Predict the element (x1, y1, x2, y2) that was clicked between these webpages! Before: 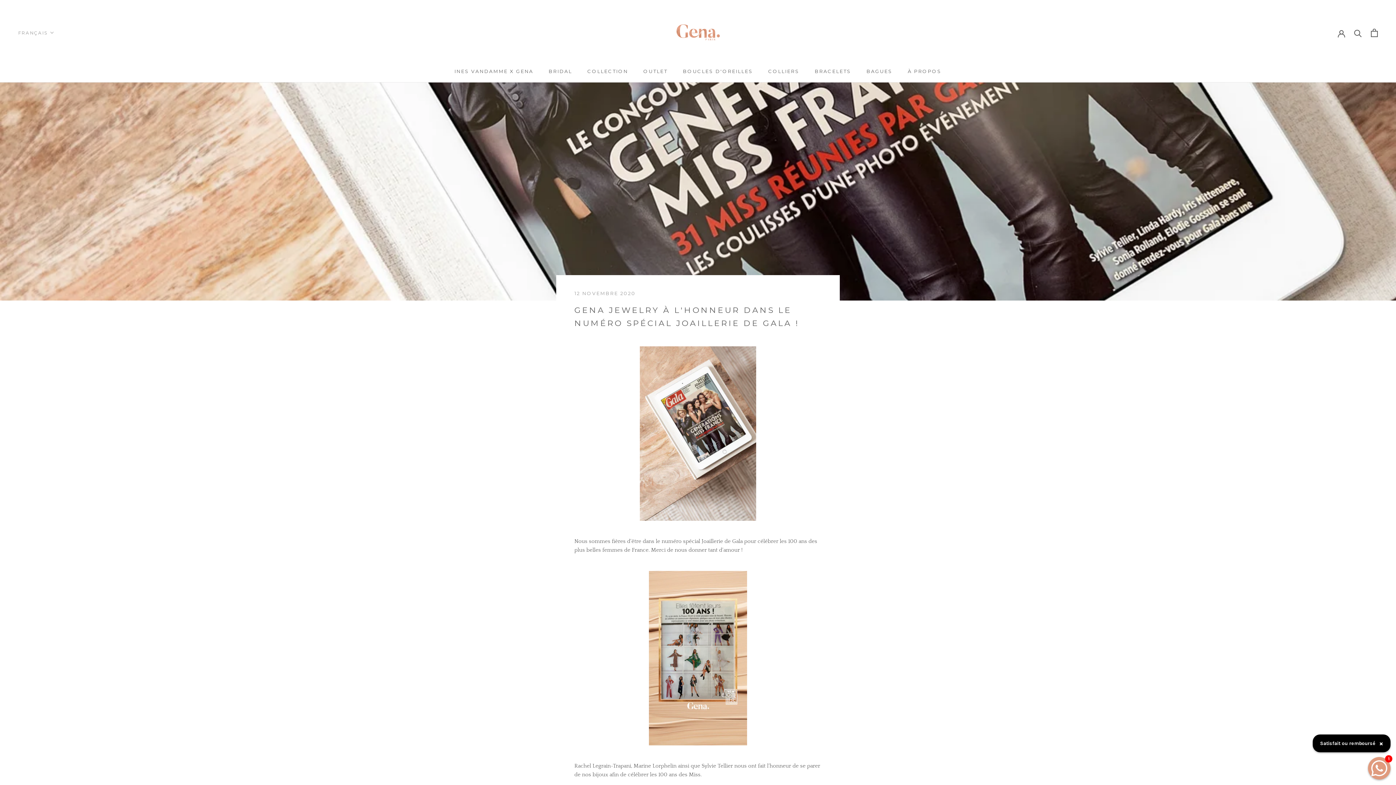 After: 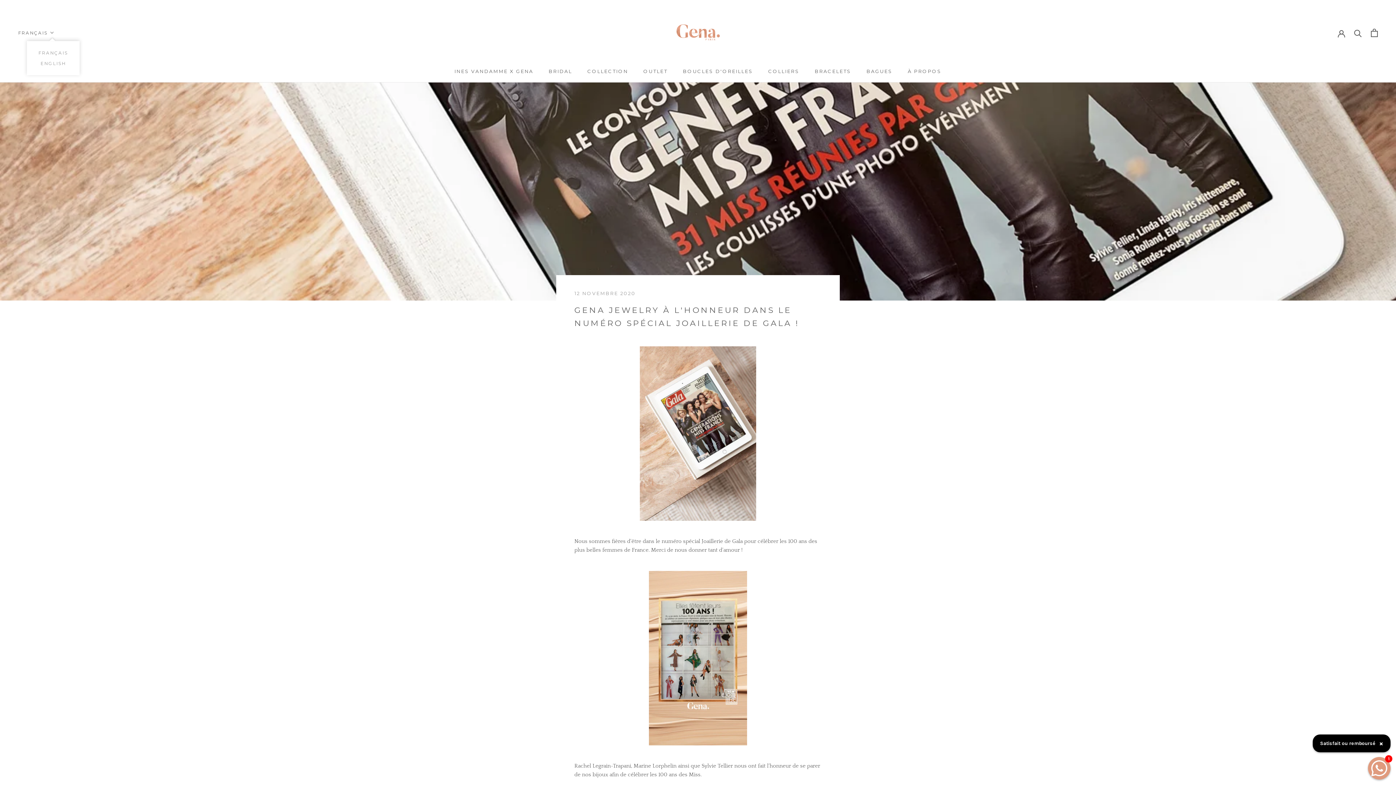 Action: label: FRANÇAIS bbox: (18, 28, 54, 36)